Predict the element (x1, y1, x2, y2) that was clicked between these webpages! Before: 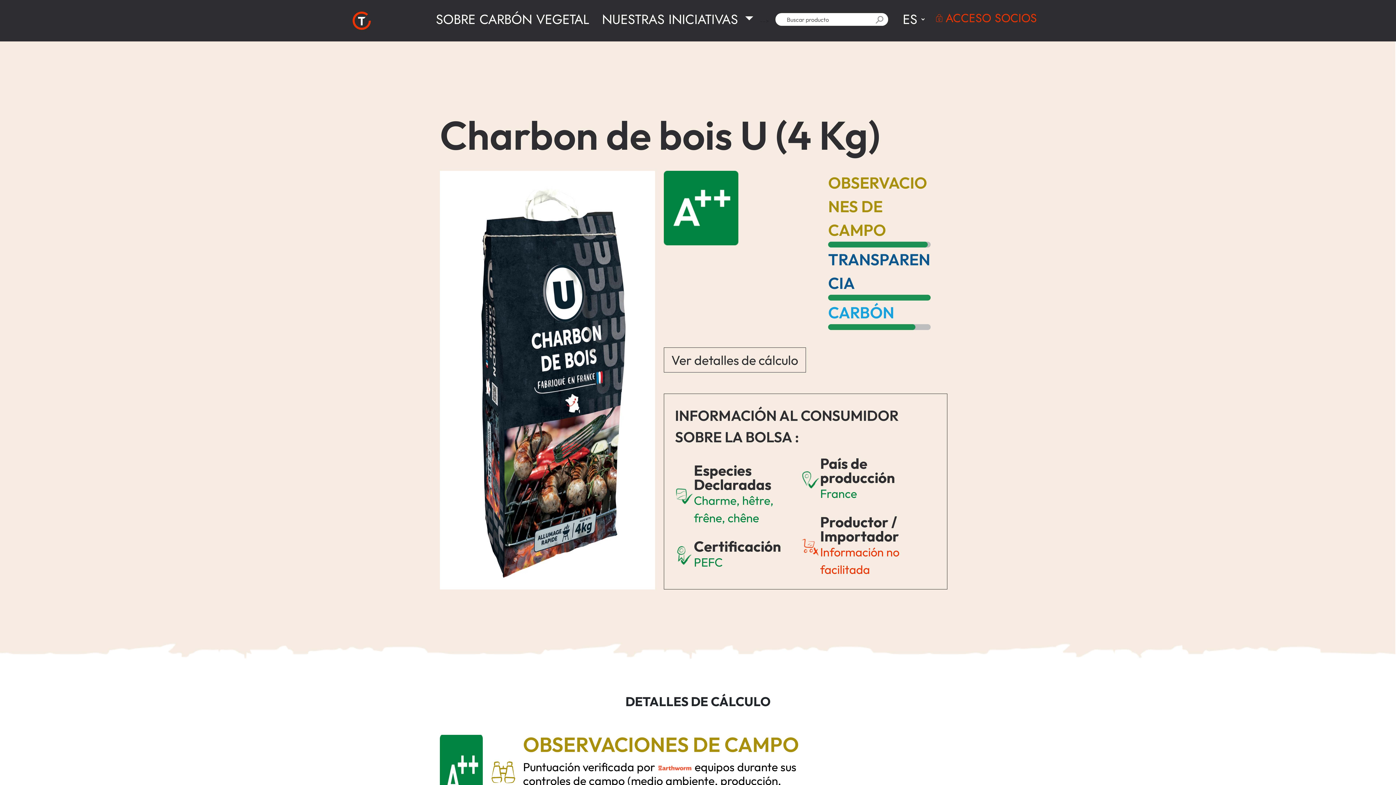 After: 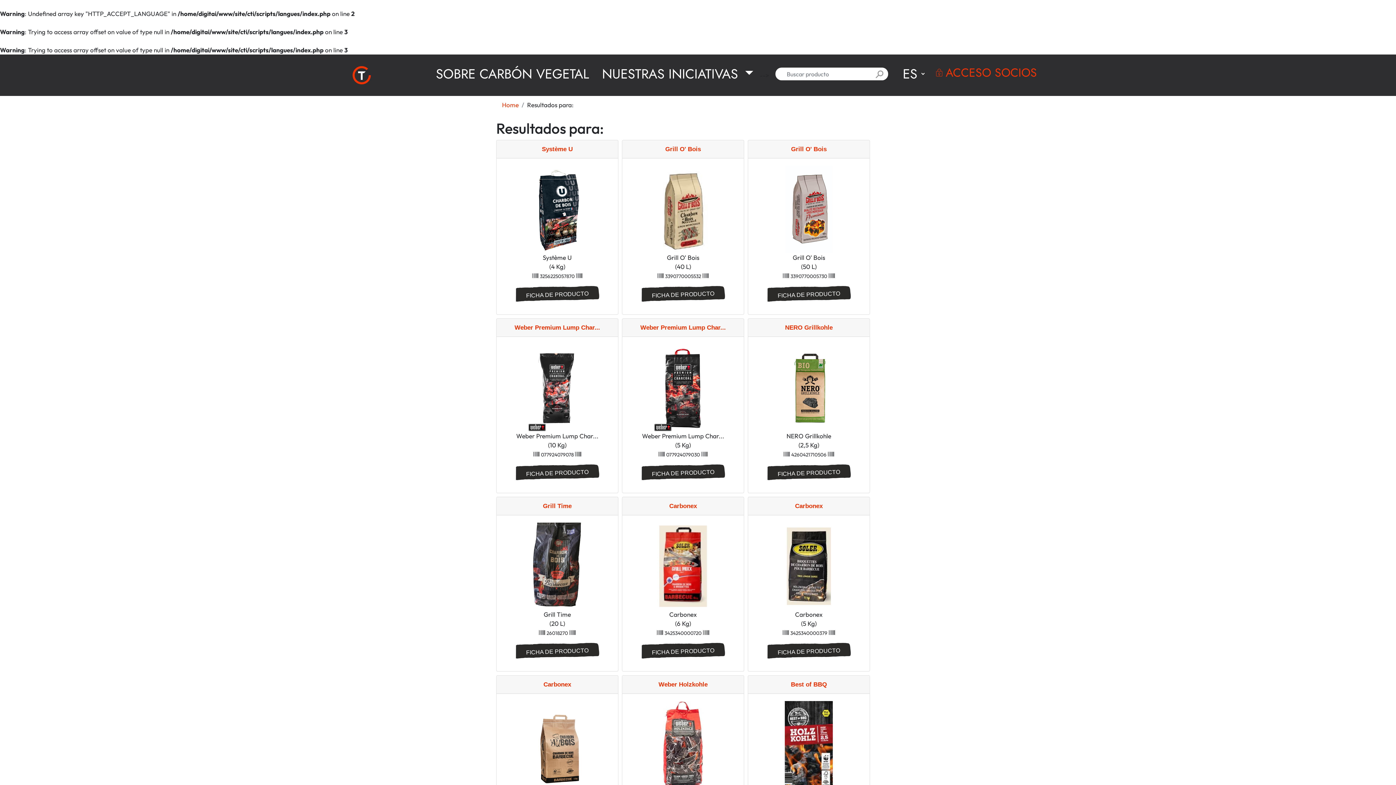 Action: bbox: (871, 13, 888, 25)